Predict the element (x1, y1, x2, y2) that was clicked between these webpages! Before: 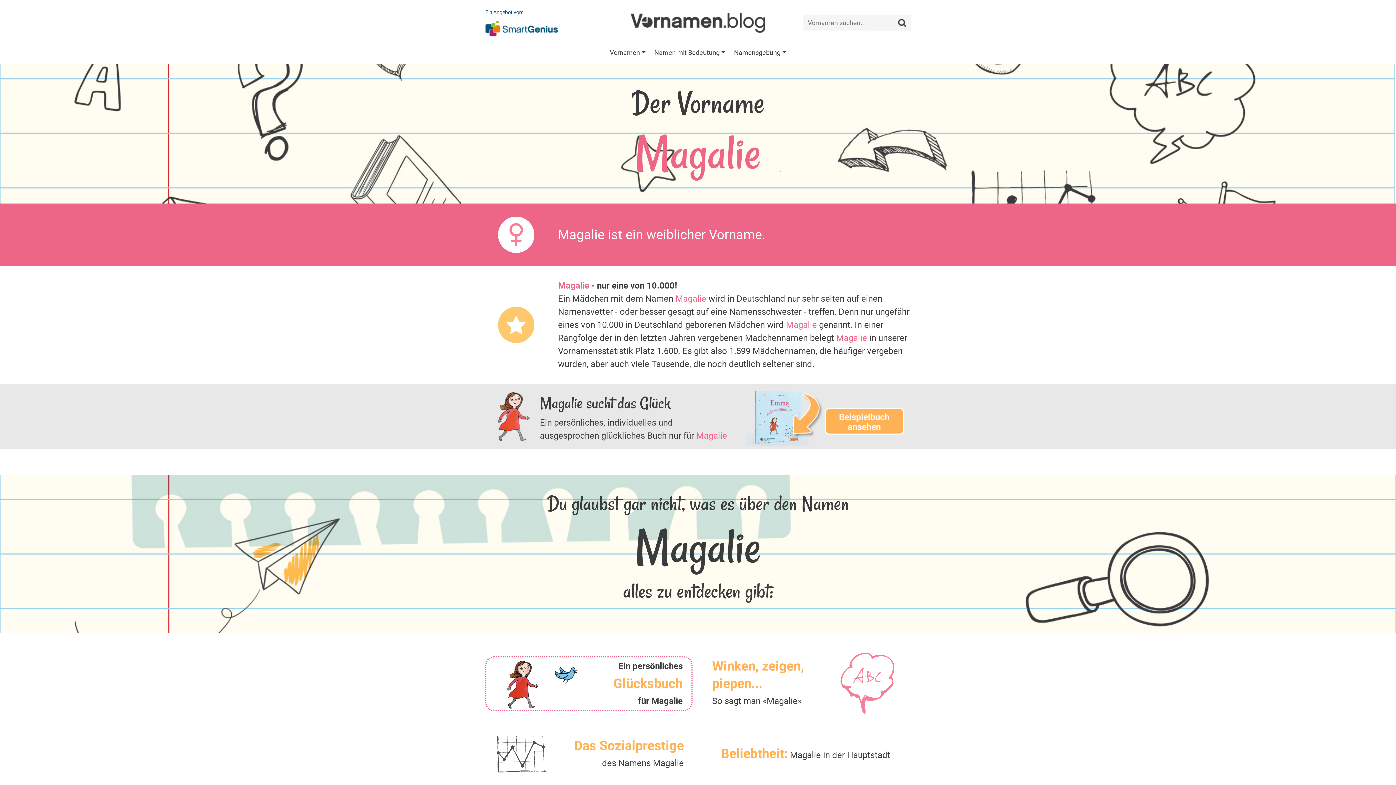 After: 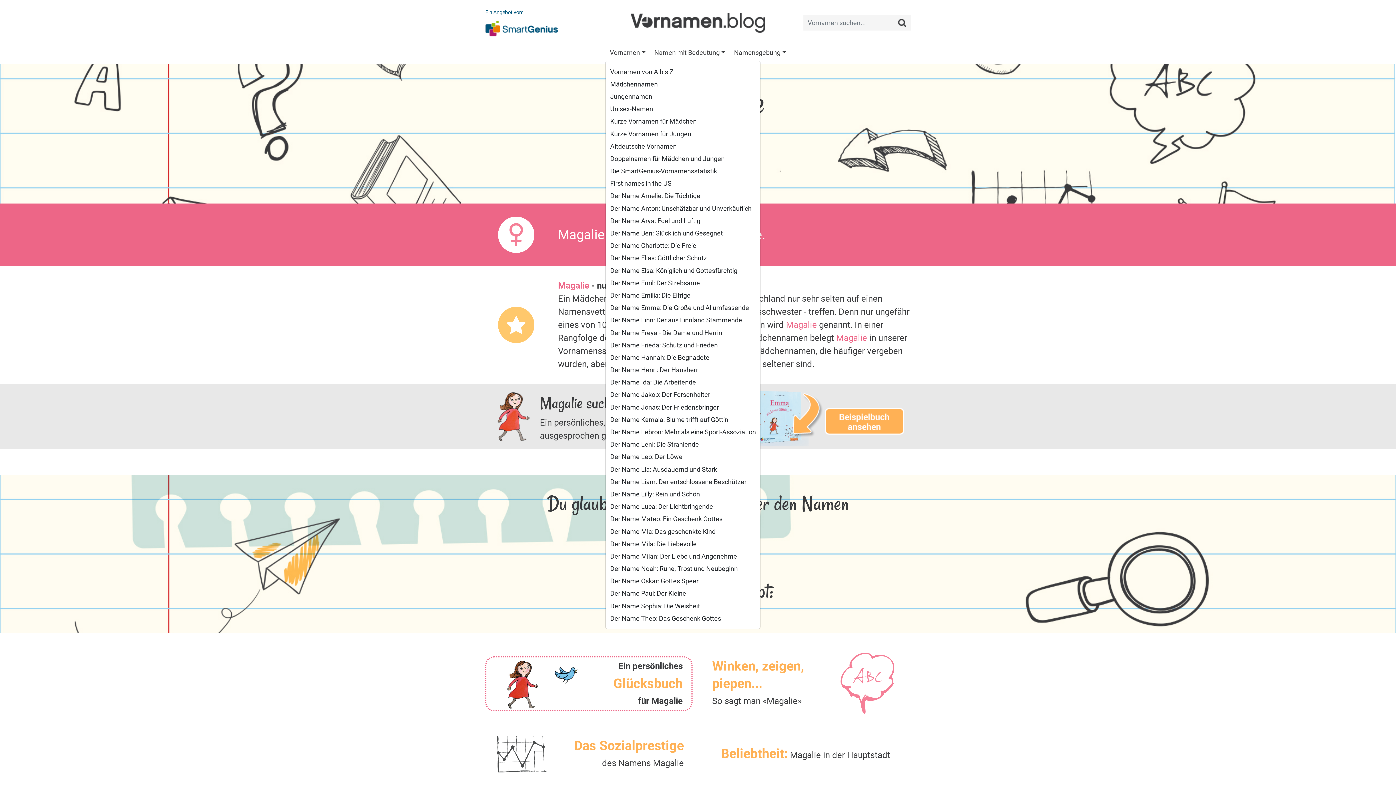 Action: label: Vornamen bbox: (605, 45, 650, 59)